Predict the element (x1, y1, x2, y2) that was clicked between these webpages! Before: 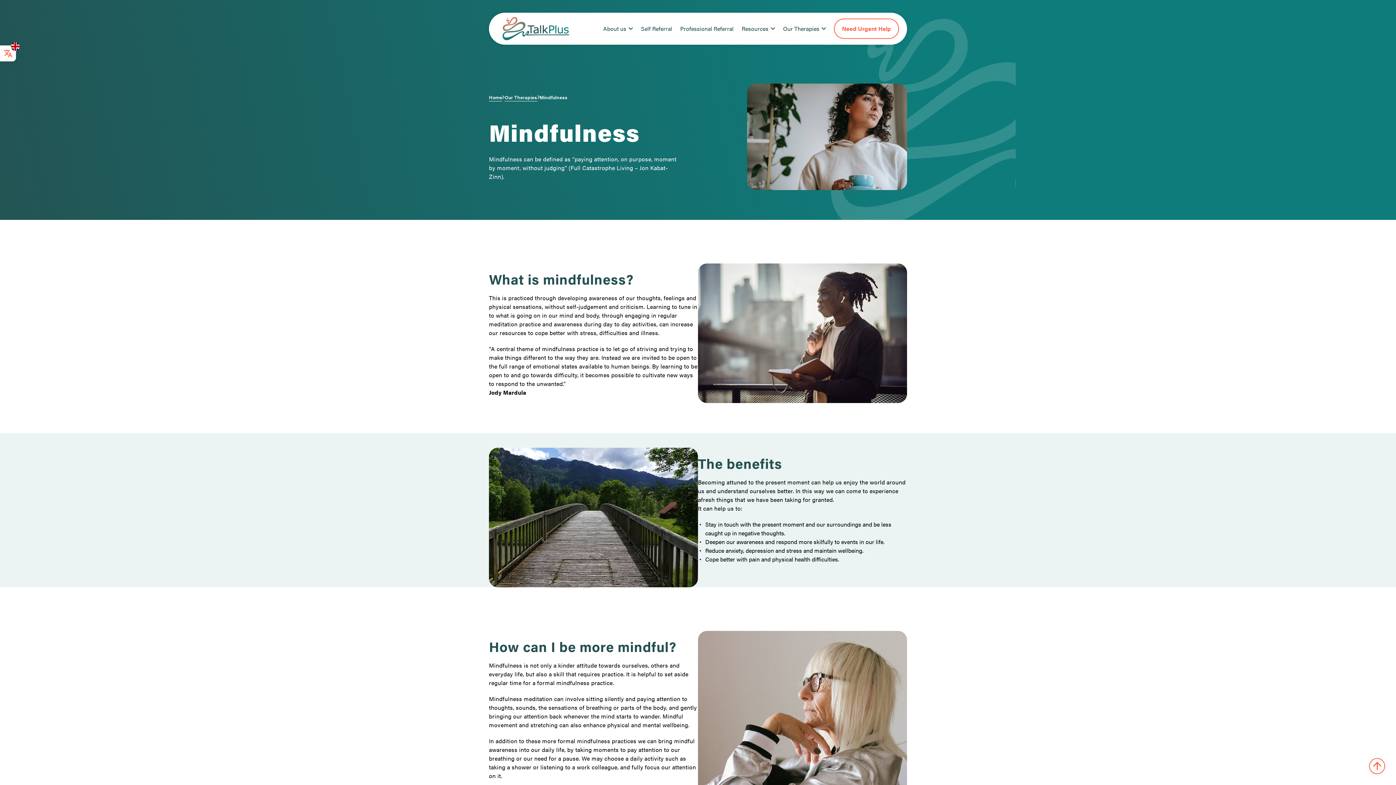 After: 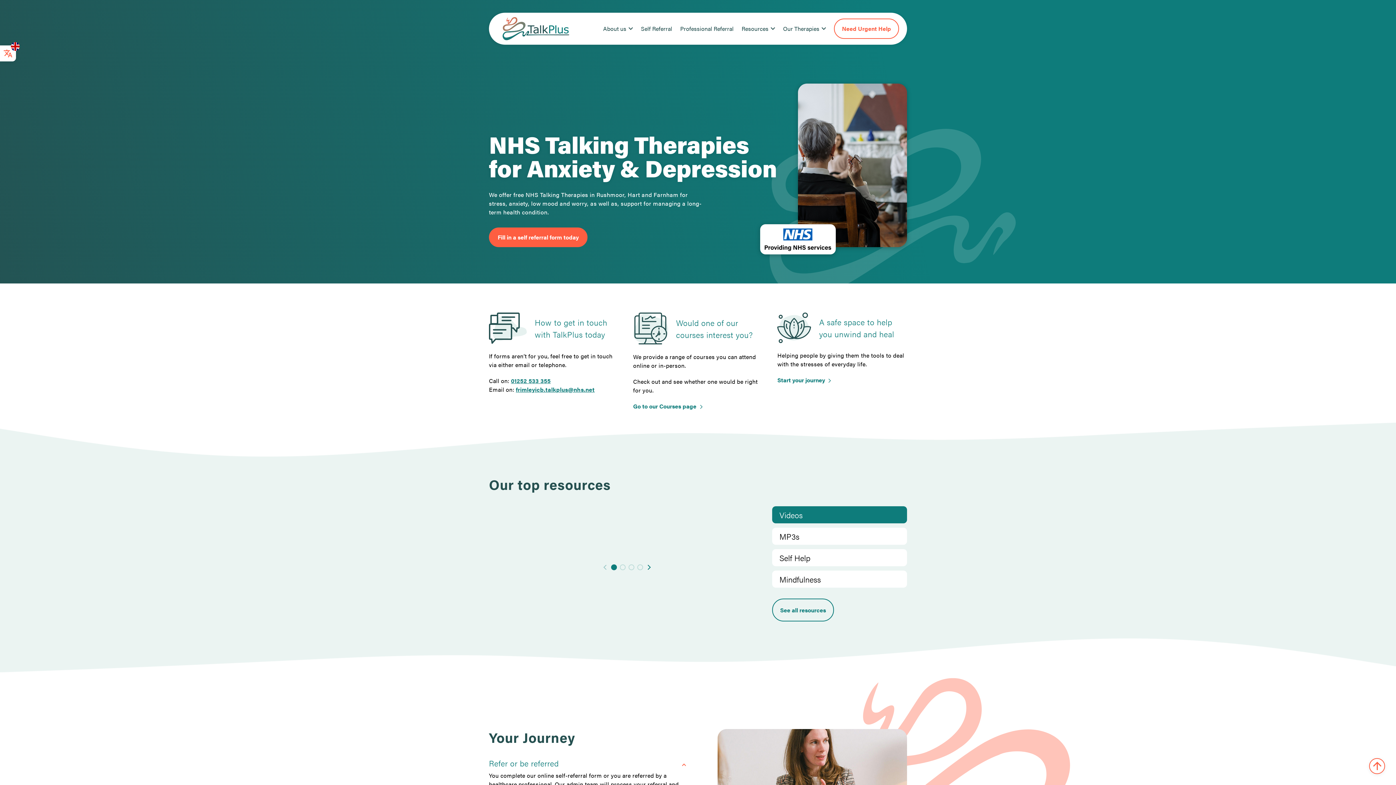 Action: bbox: (500, 16, 571, 41)